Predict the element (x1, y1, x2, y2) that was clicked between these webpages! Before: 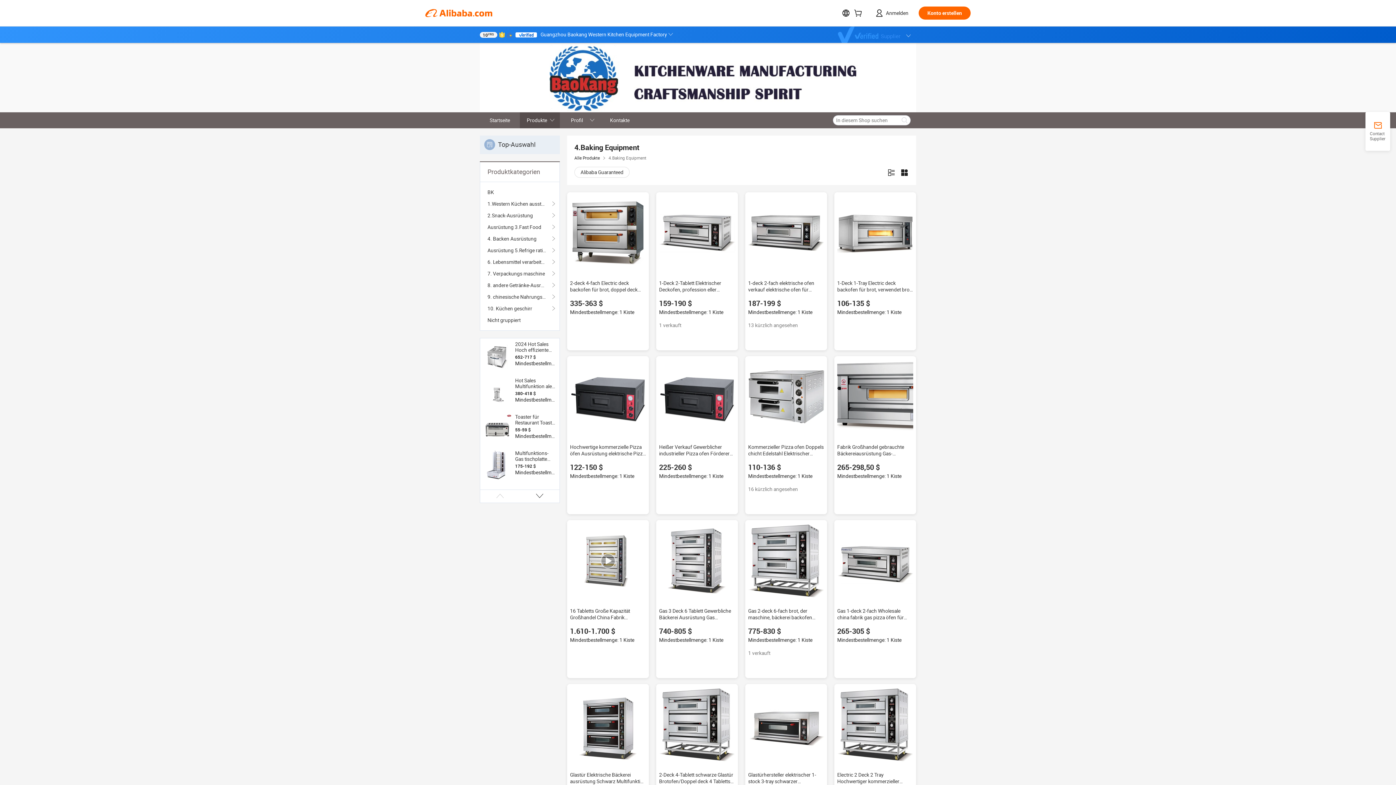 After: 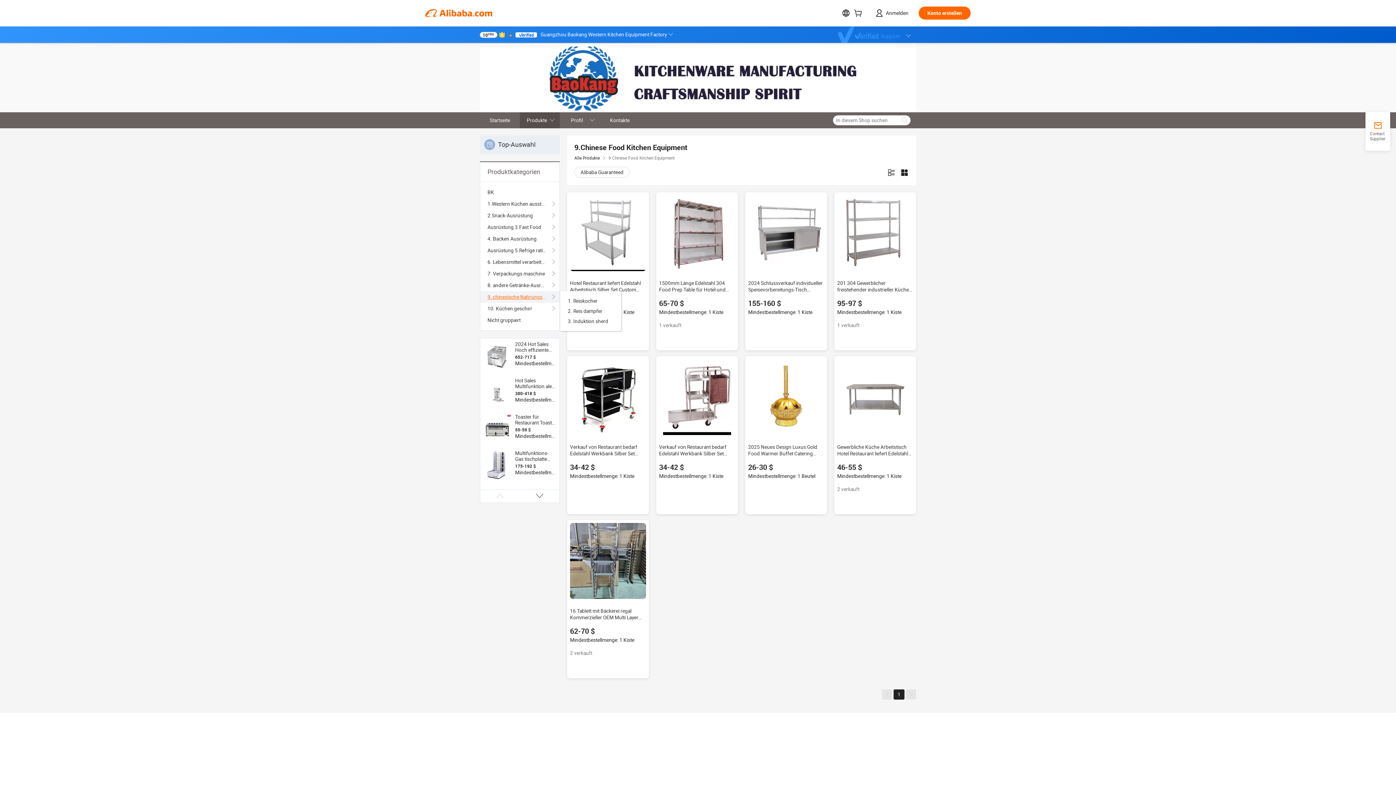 Action: bbox: (487, 291, 552, 302) label: 9. chinesische Nahrungsmittel küchen ausrüstung